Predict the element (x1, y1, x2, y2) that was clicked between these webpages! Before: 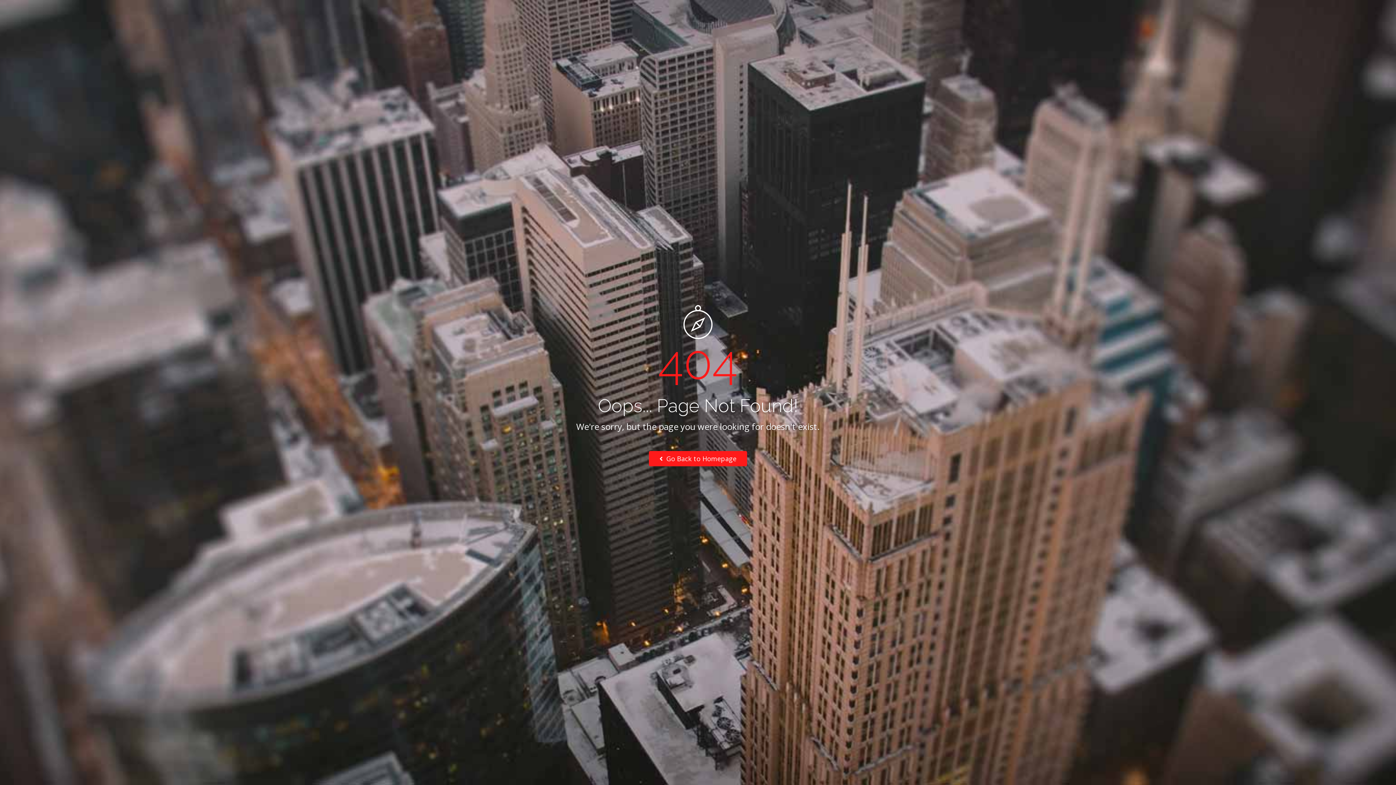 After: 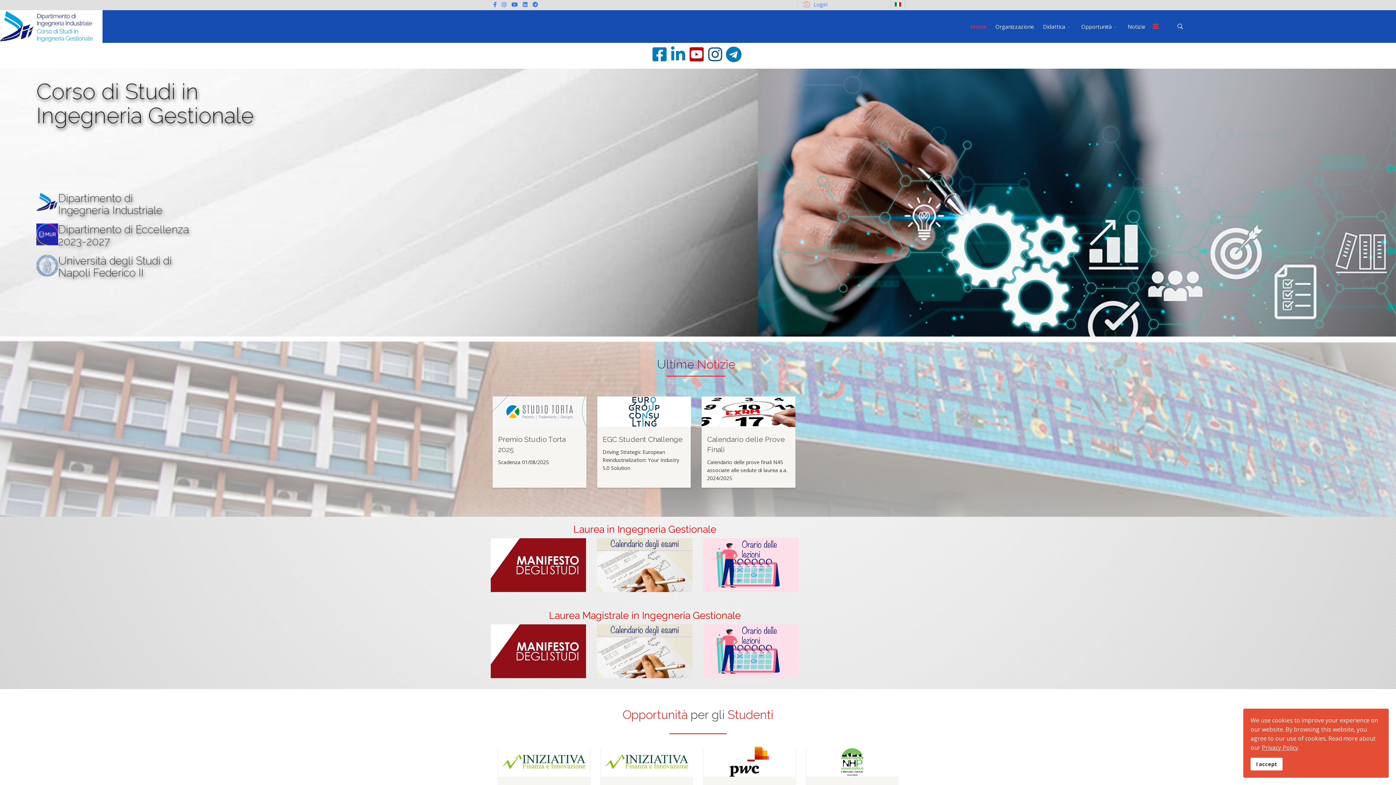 Action: bbox: (649, 451, 747, 466) label:  Go Back to Homepage